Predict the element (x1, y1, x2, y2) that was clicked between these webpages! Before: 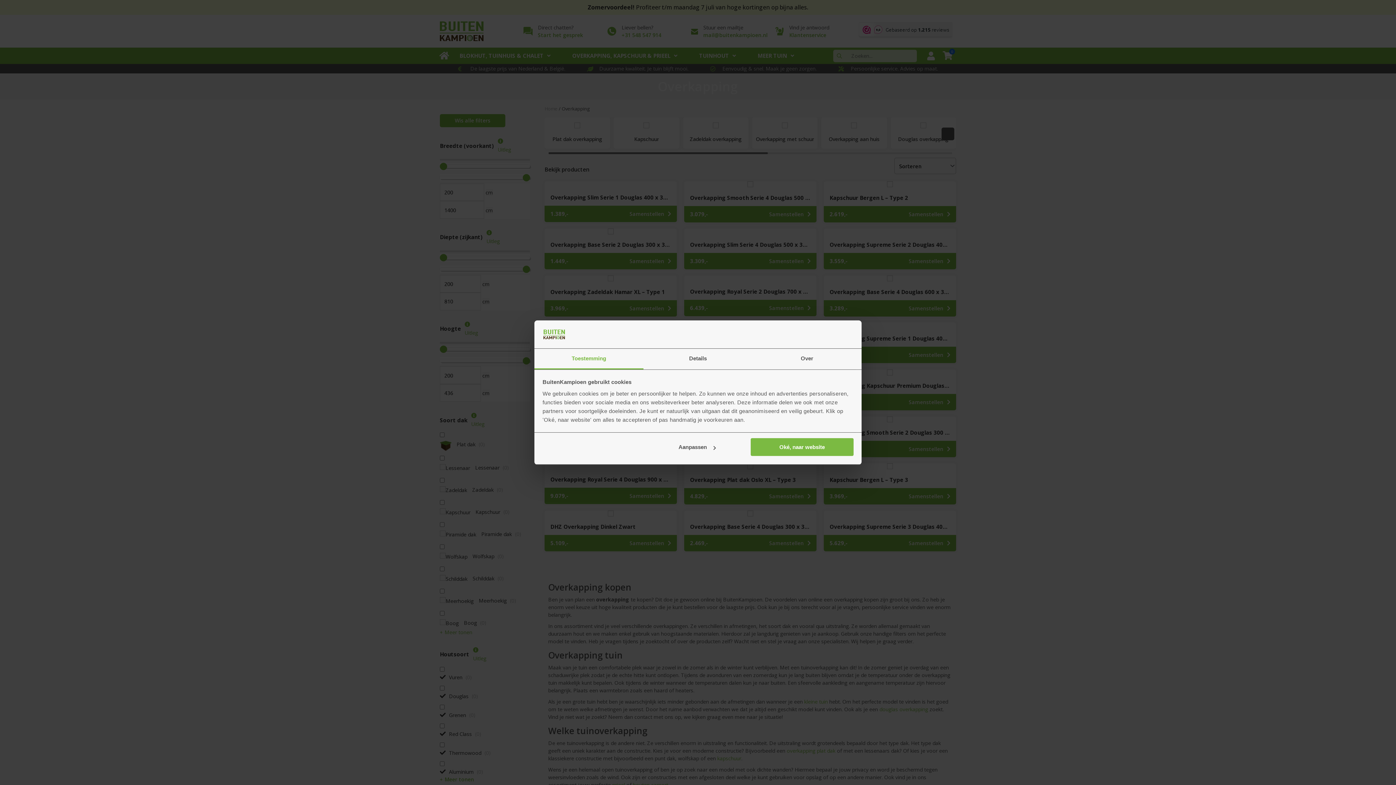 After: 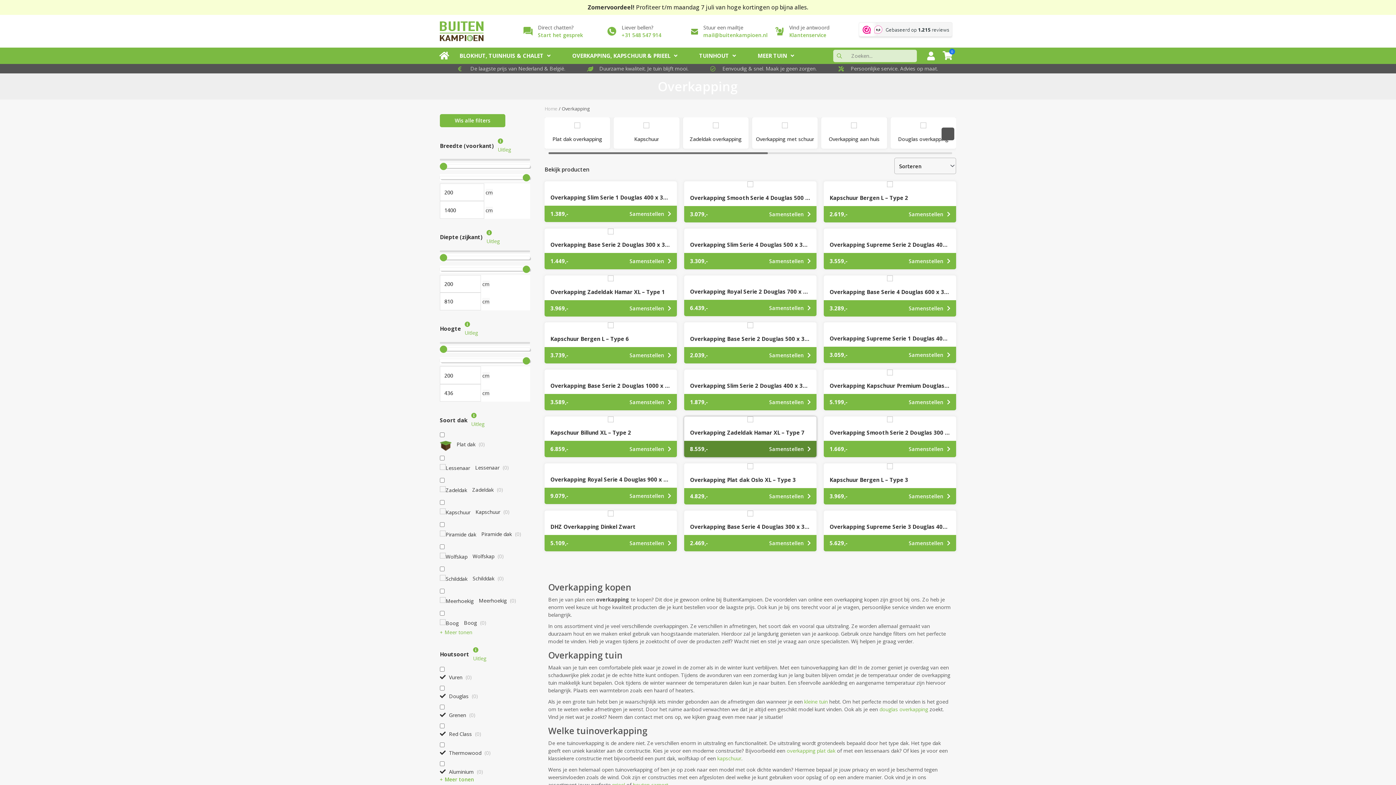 Action: bbox: (751, 438, 853, 456) label: Oké, naar website